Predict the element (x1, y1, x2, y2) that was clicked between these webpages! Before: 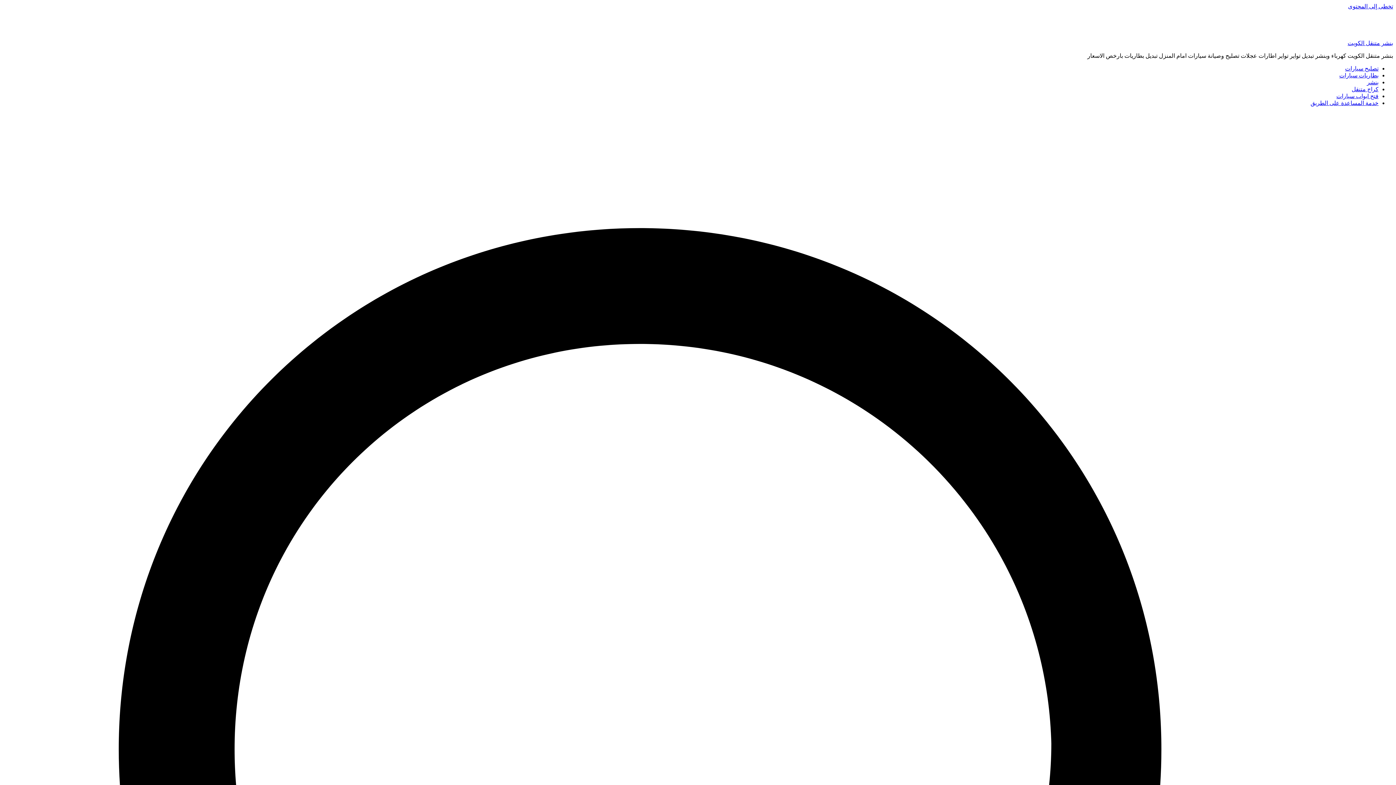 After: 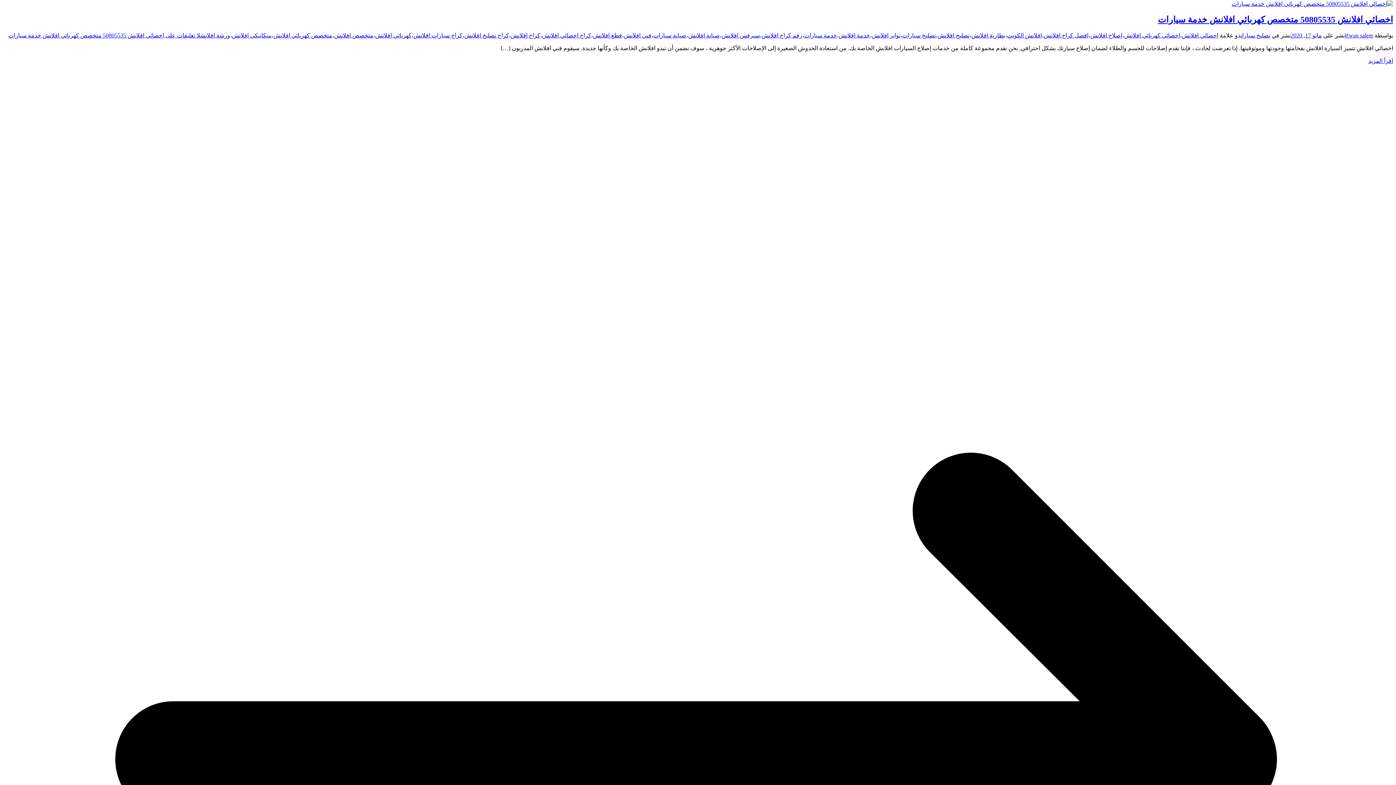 Action: label: تخطى إلى المحتوى bbox: (1348, 3, 1393, 9)